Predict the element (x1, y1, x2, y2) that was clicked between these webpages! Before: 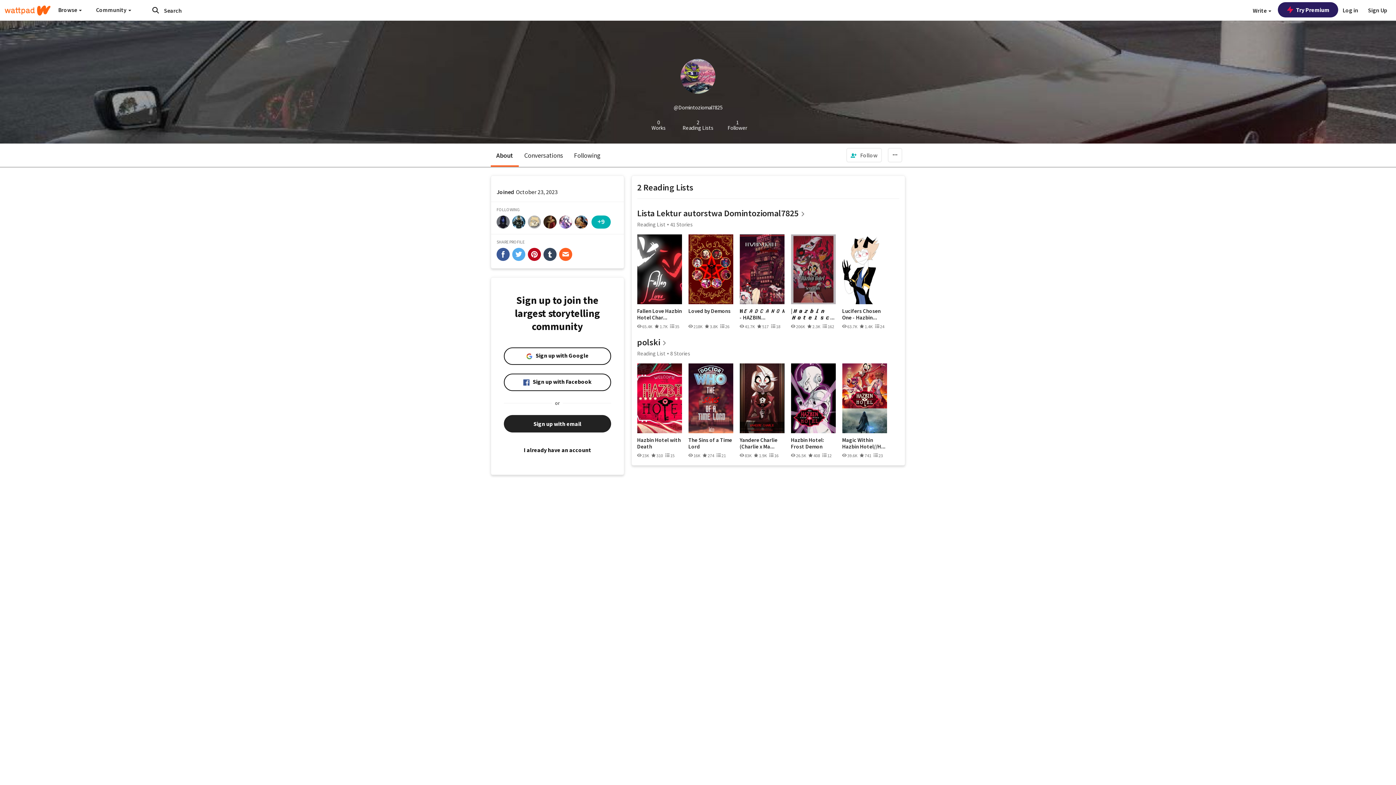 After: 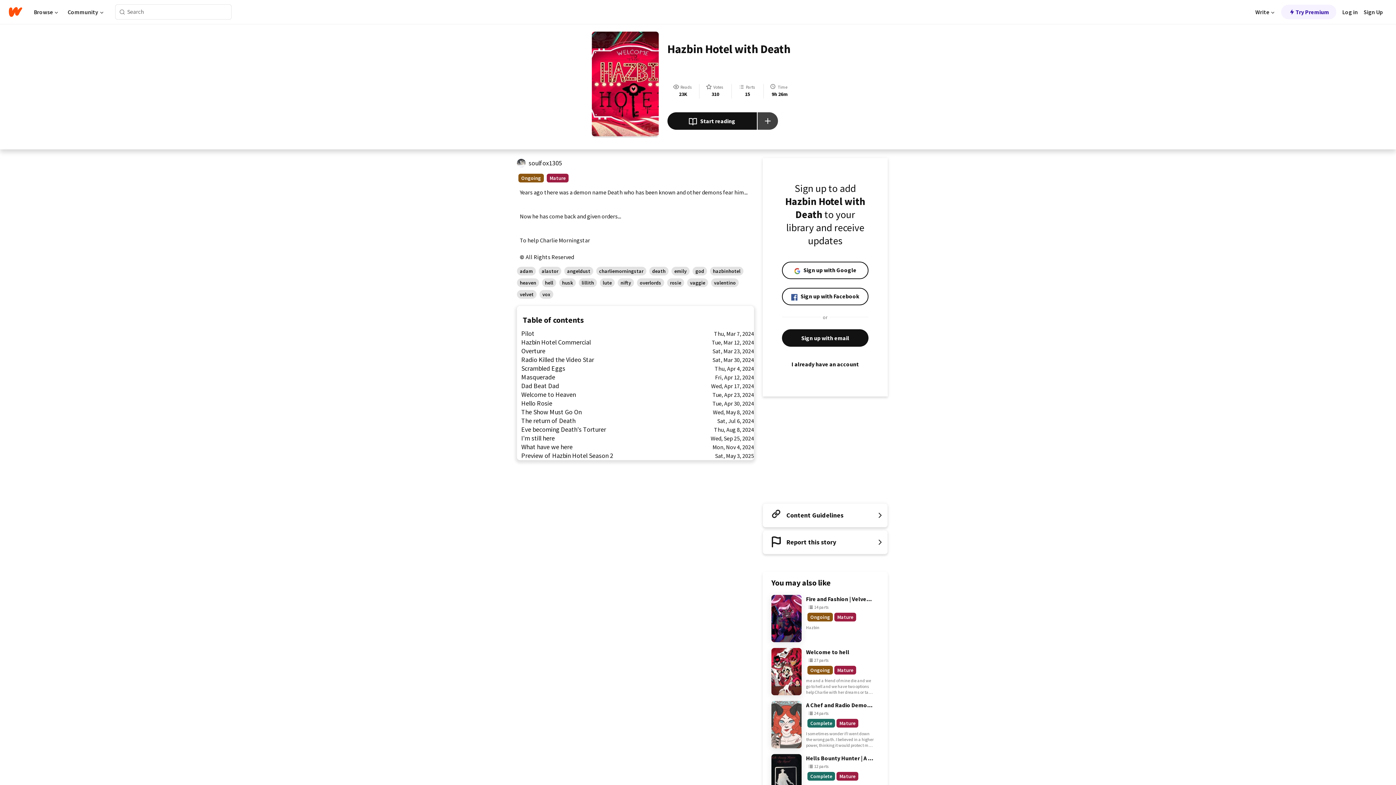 Action: label: Hazbin Hotel with Death bbox: (637, 437, 682, 449)